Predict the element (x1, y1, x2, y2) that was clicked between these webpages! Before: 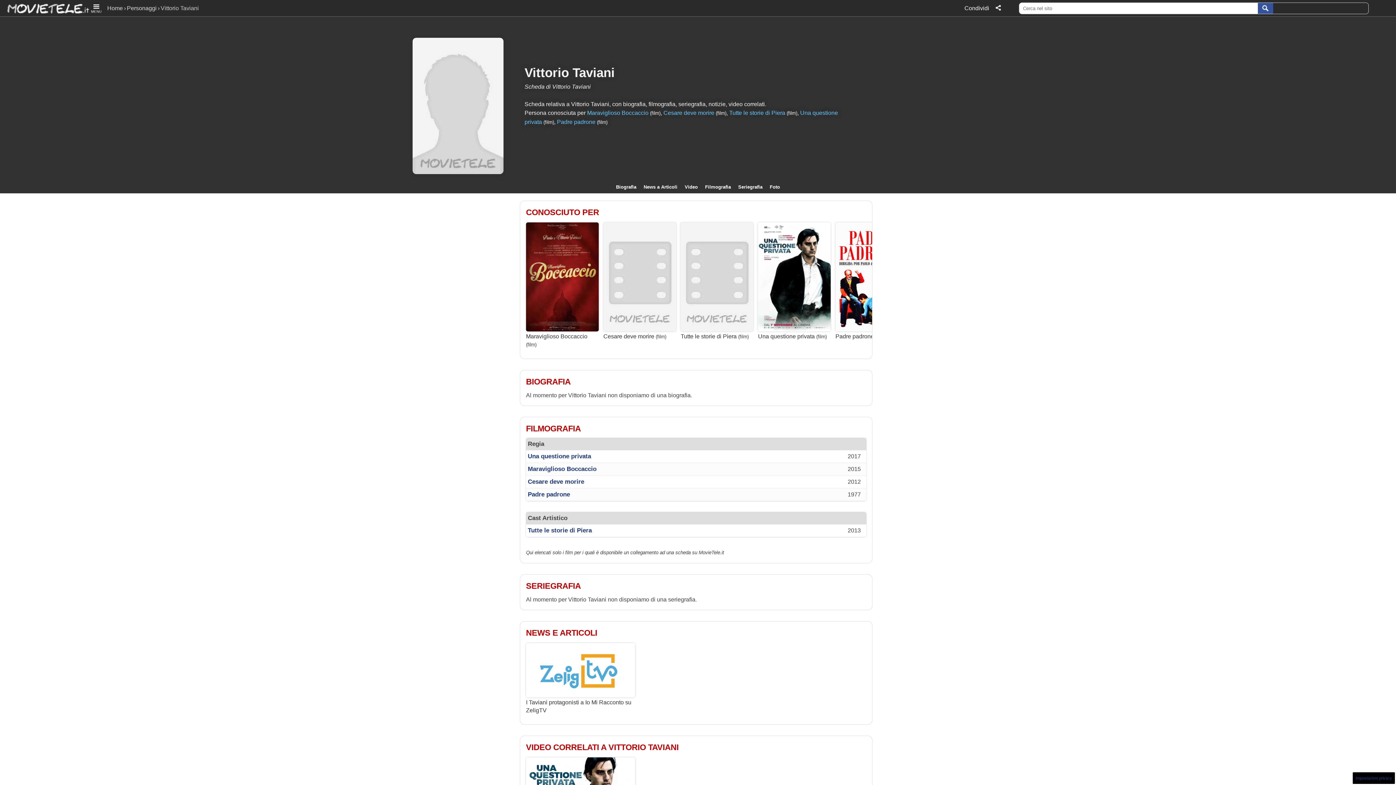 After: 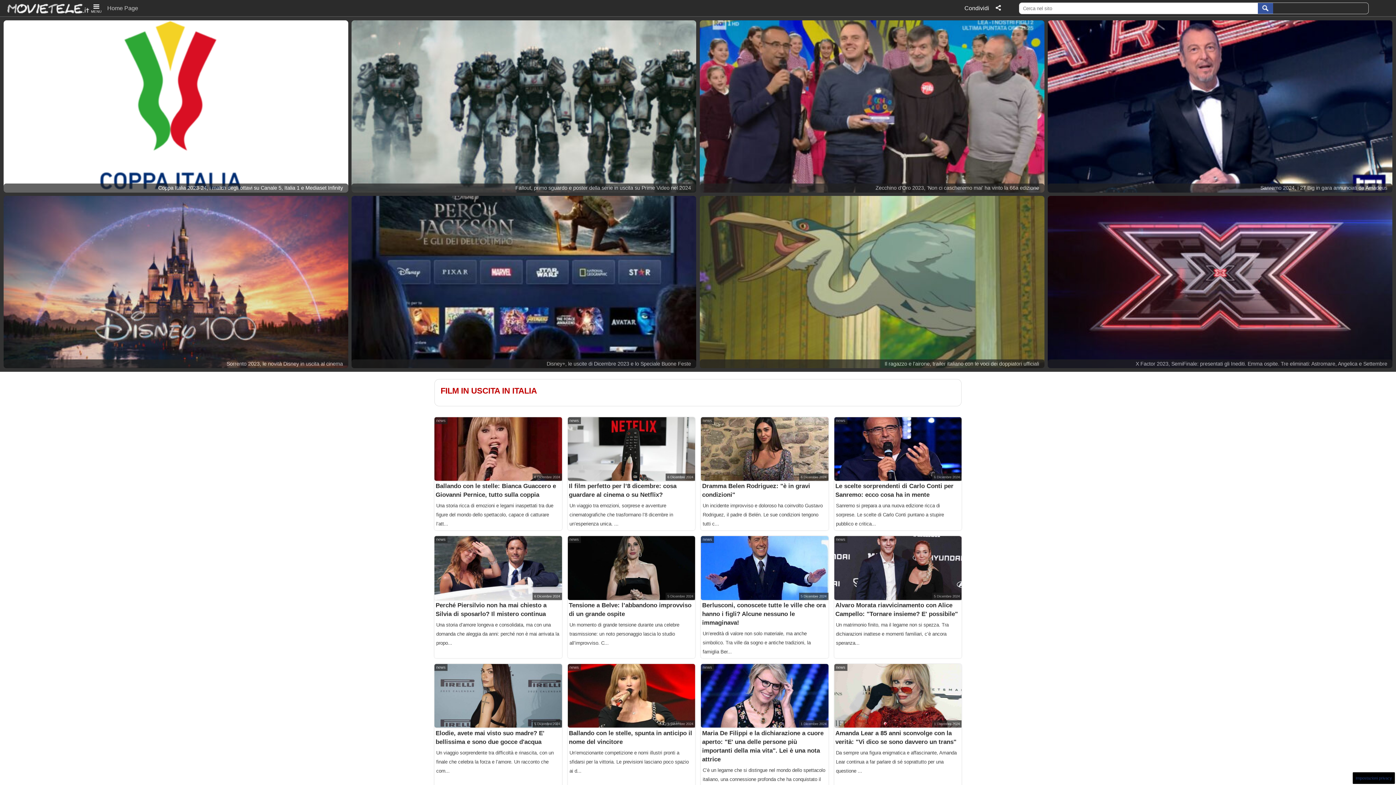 Action: label: Movietele.it bbox: (0, 1, 89, 14)